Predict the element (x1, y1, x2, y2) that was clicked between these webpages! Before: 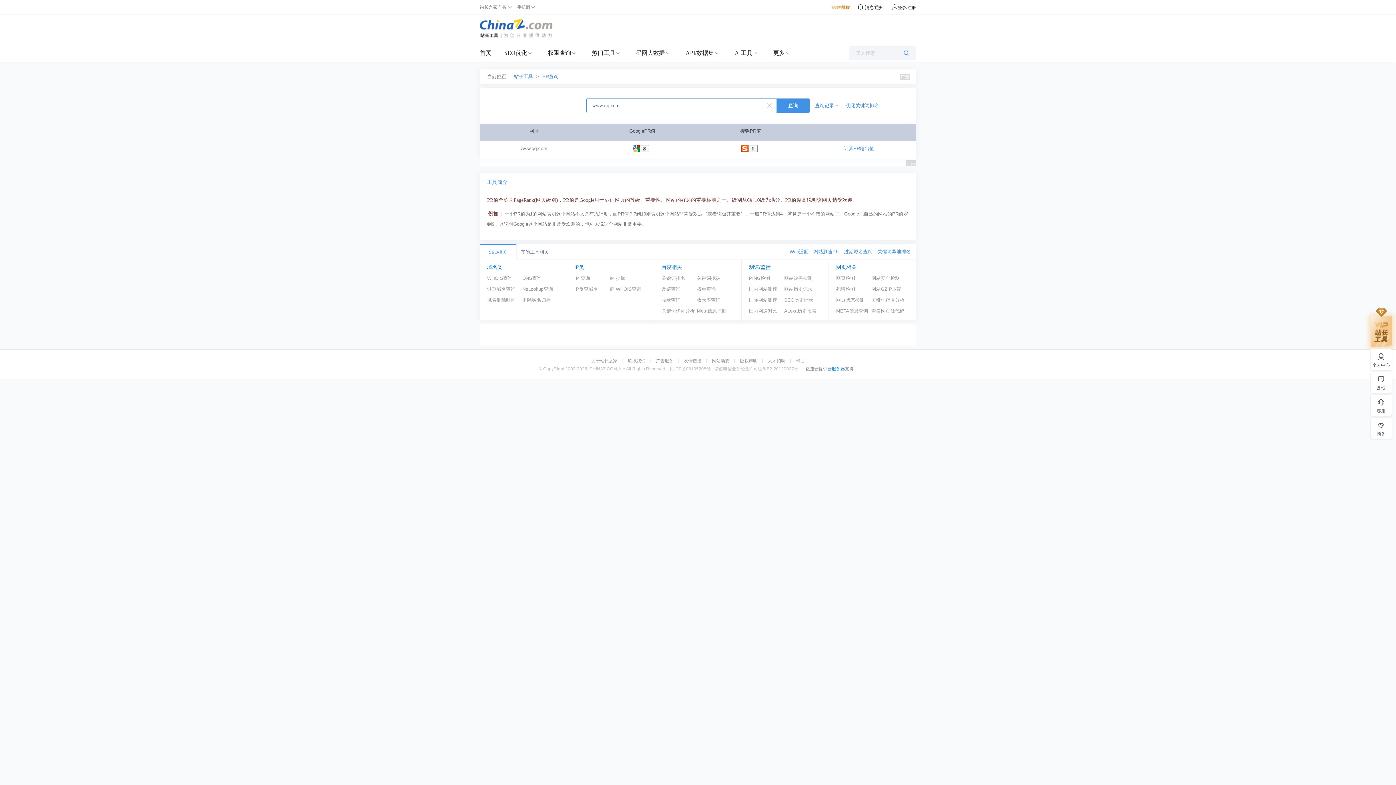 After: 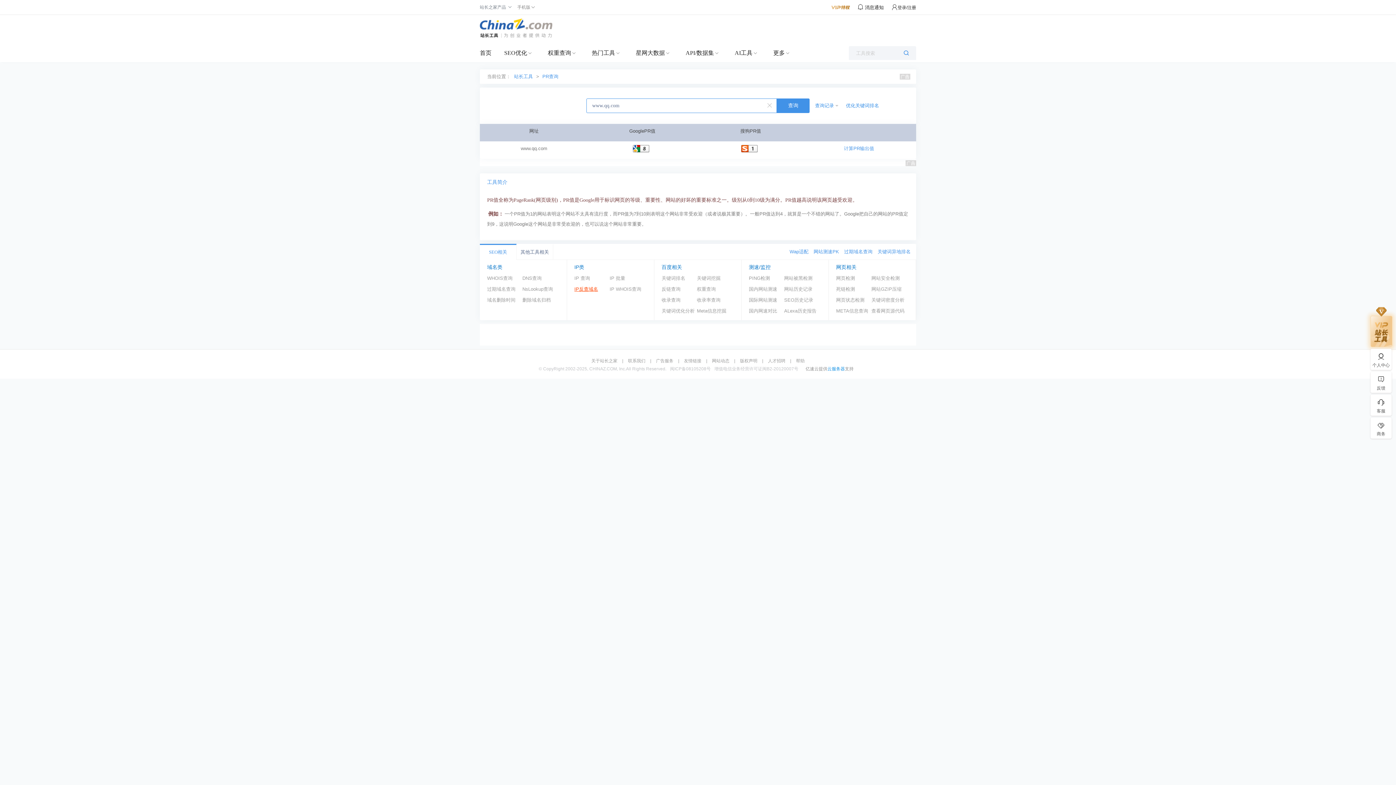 Action: bbox: (574, 284, 609, 294) label: IP反查域名